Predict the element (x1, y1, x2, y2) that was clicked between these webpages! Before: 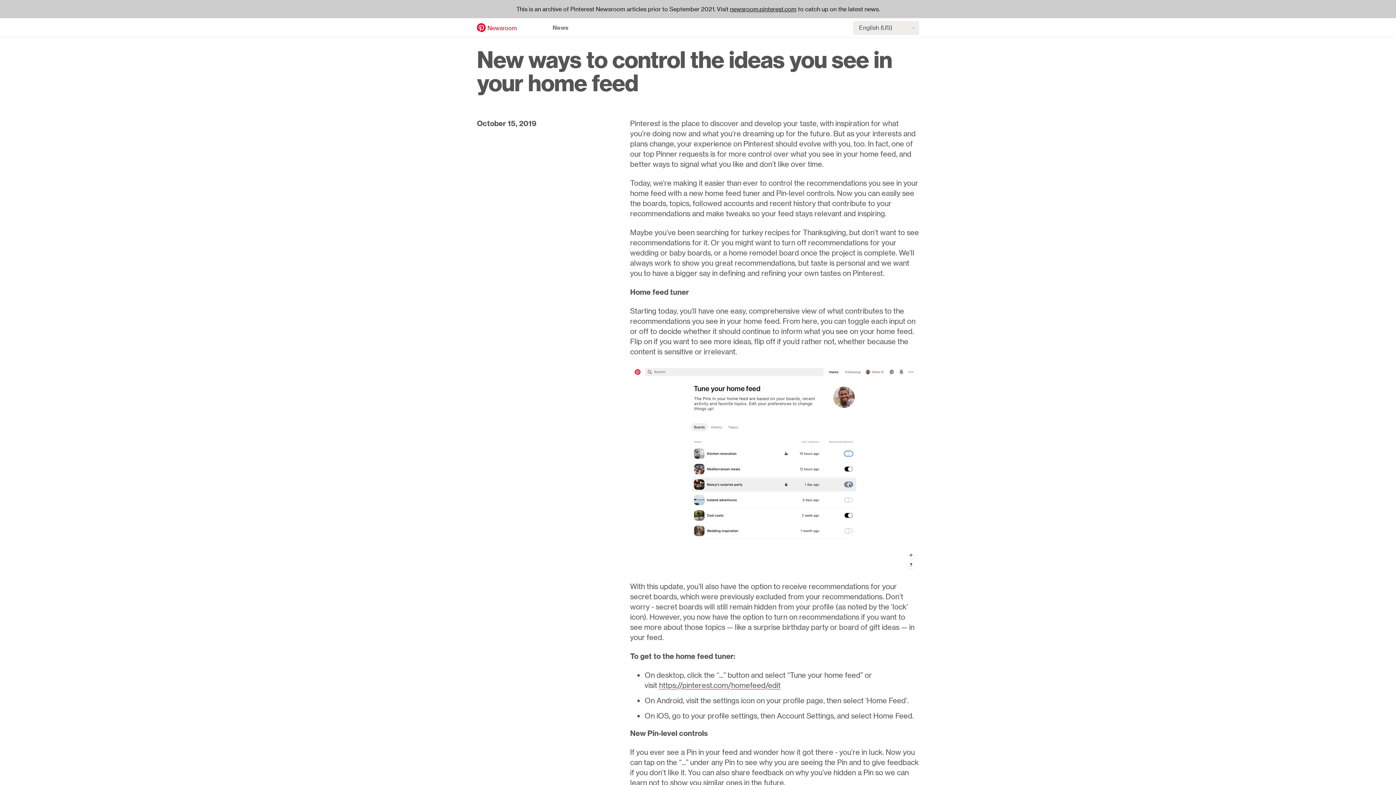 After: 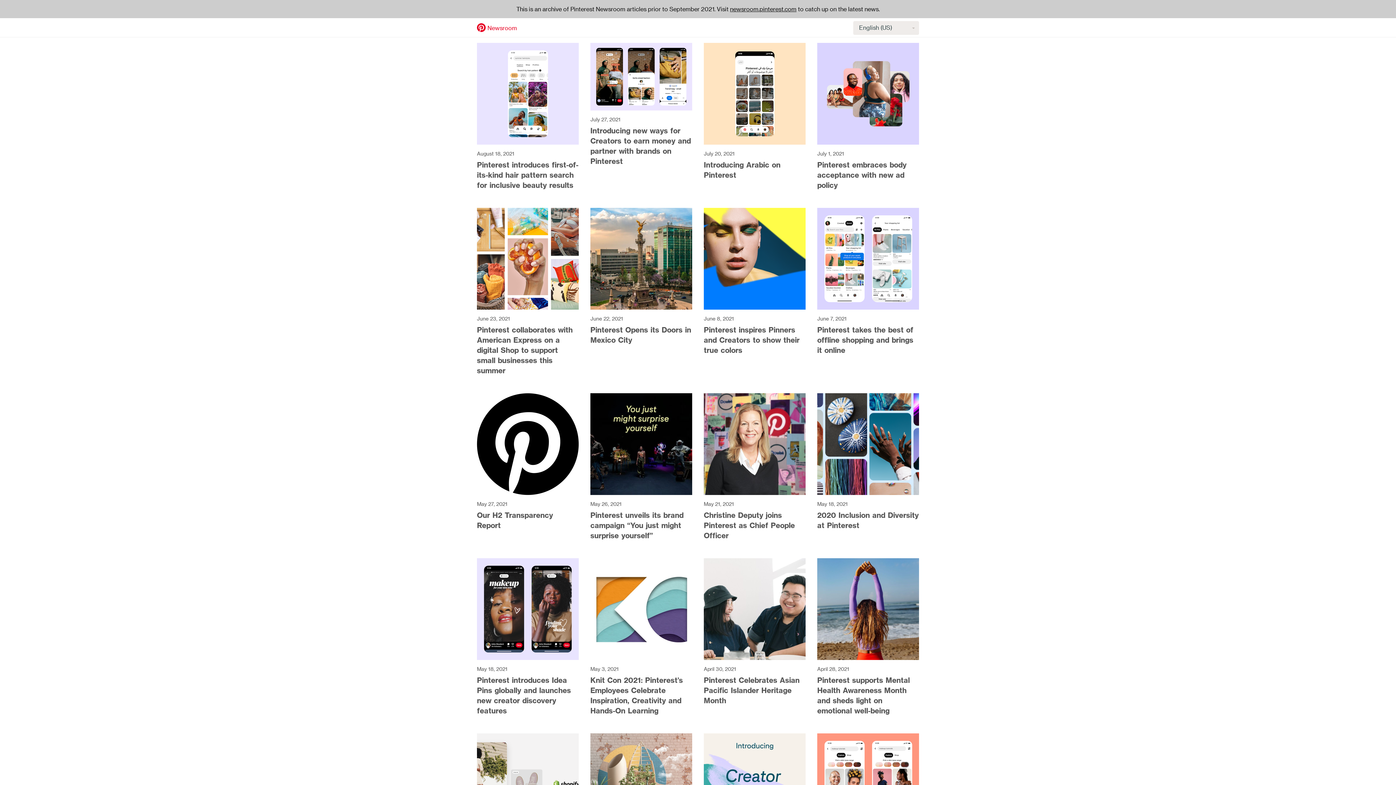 Action: label: News bbox: (552, 24, 568, 31)